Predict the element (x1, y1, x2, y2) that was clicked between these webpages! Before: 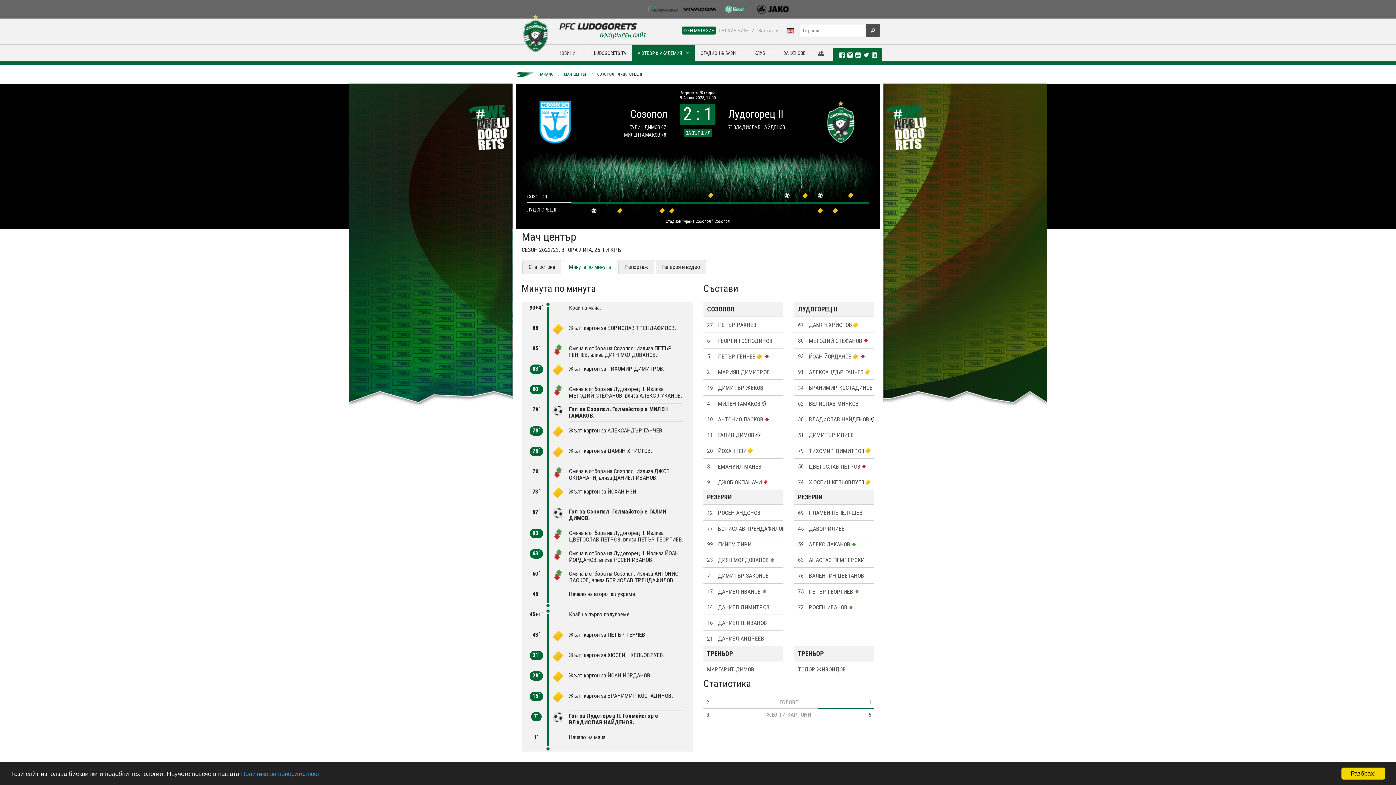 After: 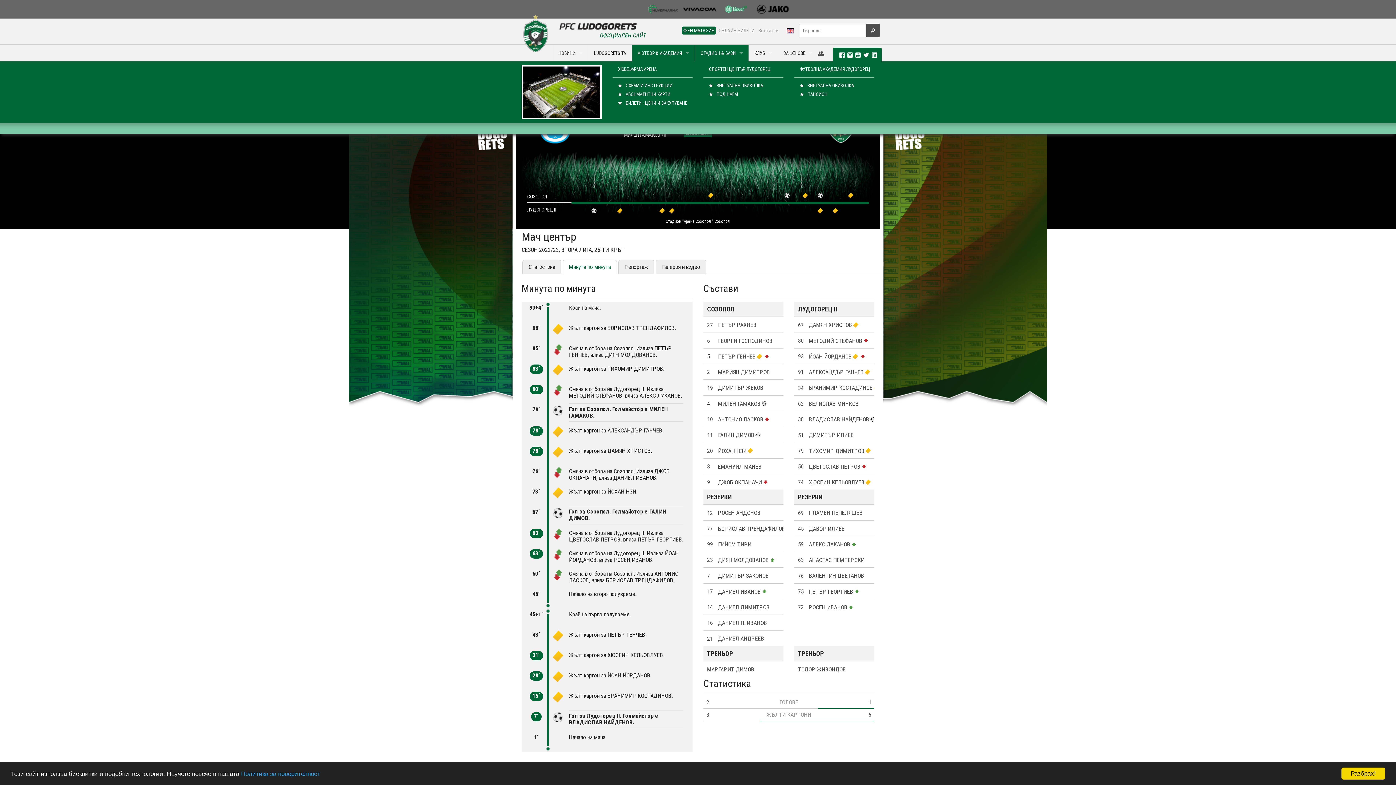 Action: bbox: (695, 45, 748, 61) label: СТАДИОН & БАЗИ